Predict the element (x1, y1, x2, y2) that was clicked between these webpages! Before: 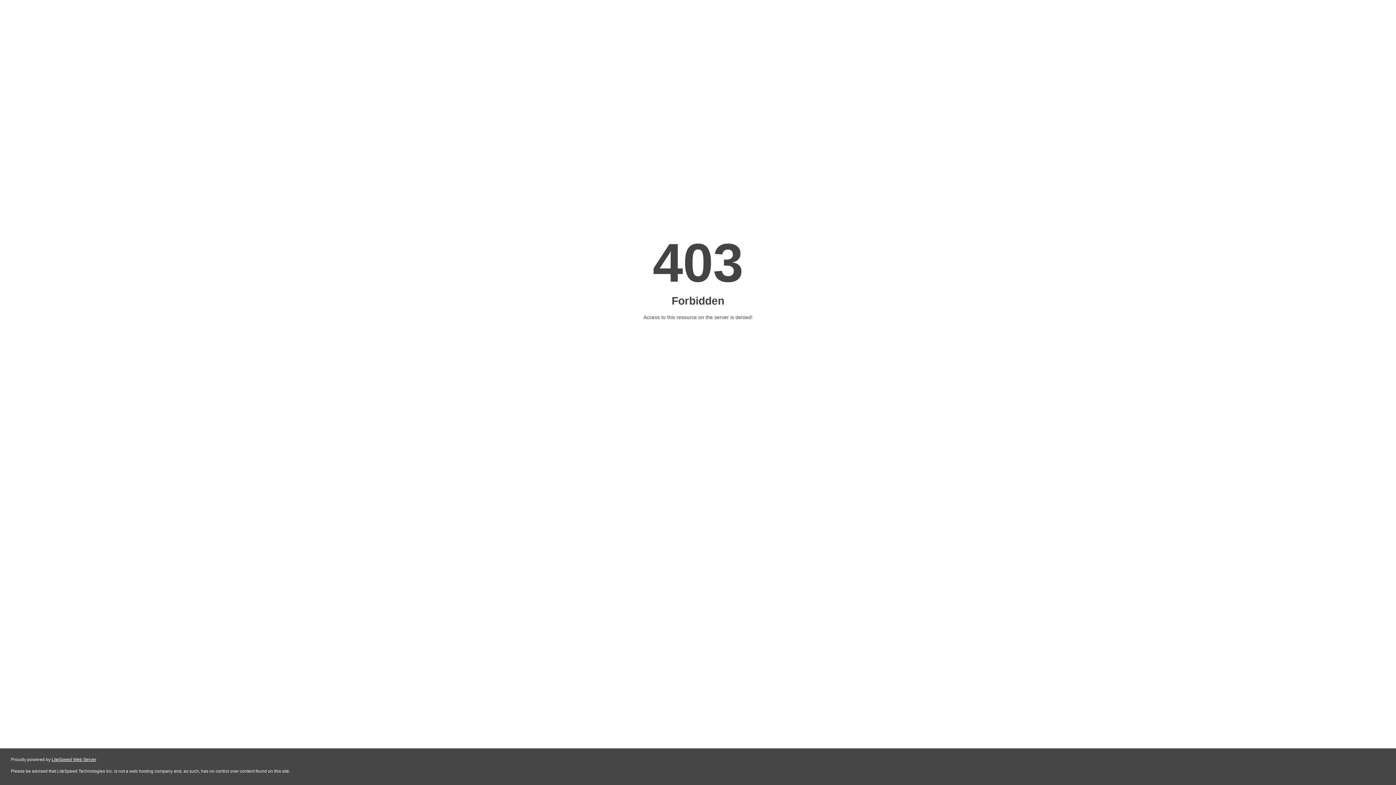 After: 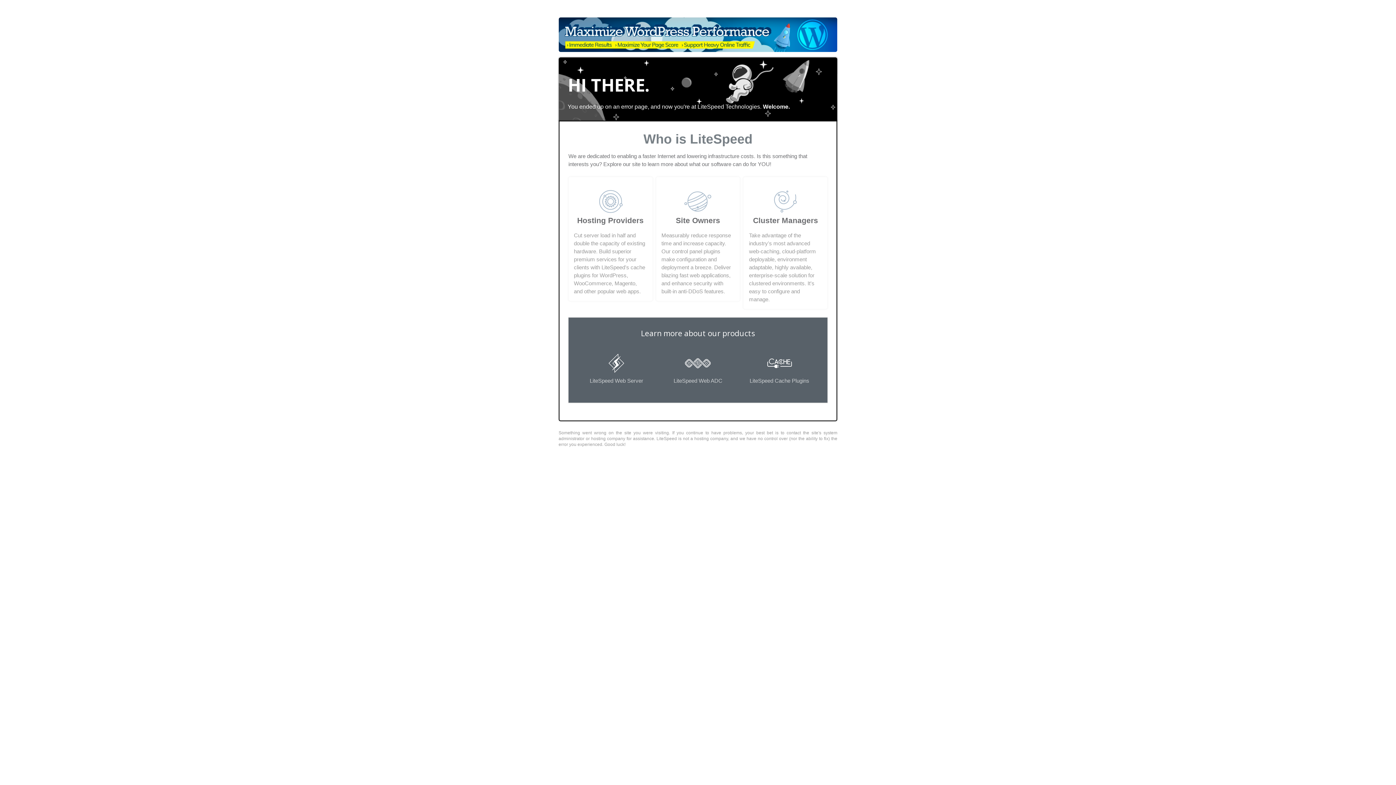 Action: bbox: (51, 757, 96, 762) label: LiteSpeed Web Server